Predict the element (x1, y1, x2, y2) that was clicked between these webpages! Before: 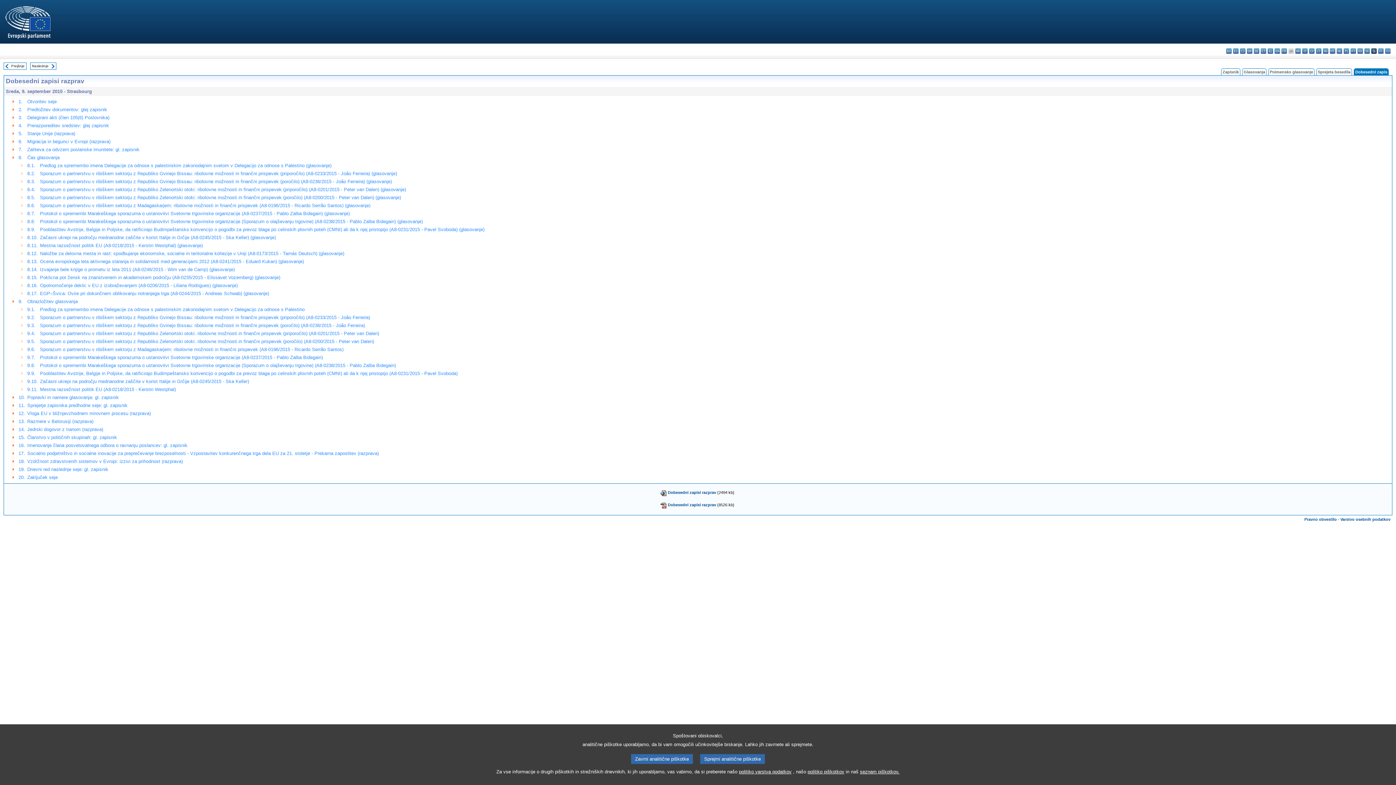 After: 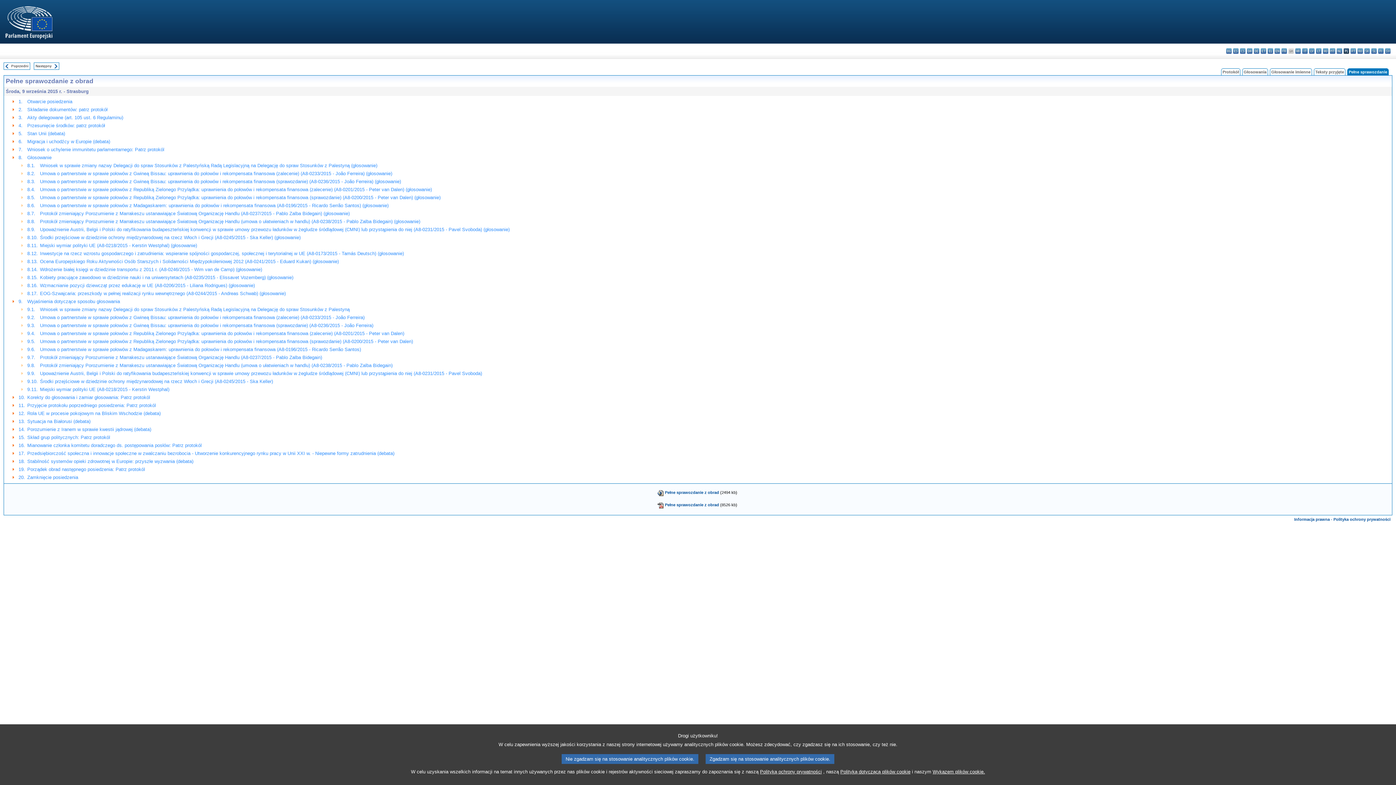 Action: bbox: (1344, 48, 1349, 53) label: pl - polski